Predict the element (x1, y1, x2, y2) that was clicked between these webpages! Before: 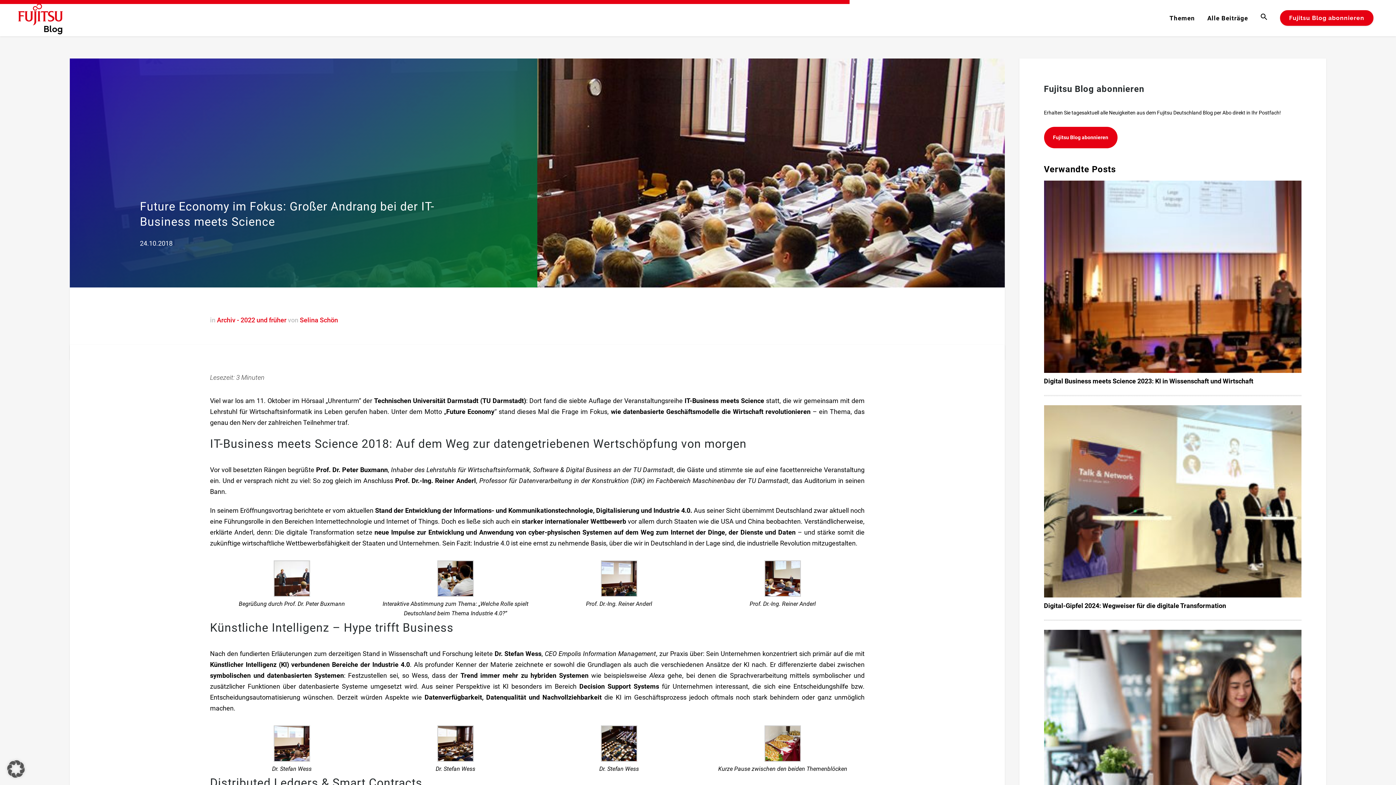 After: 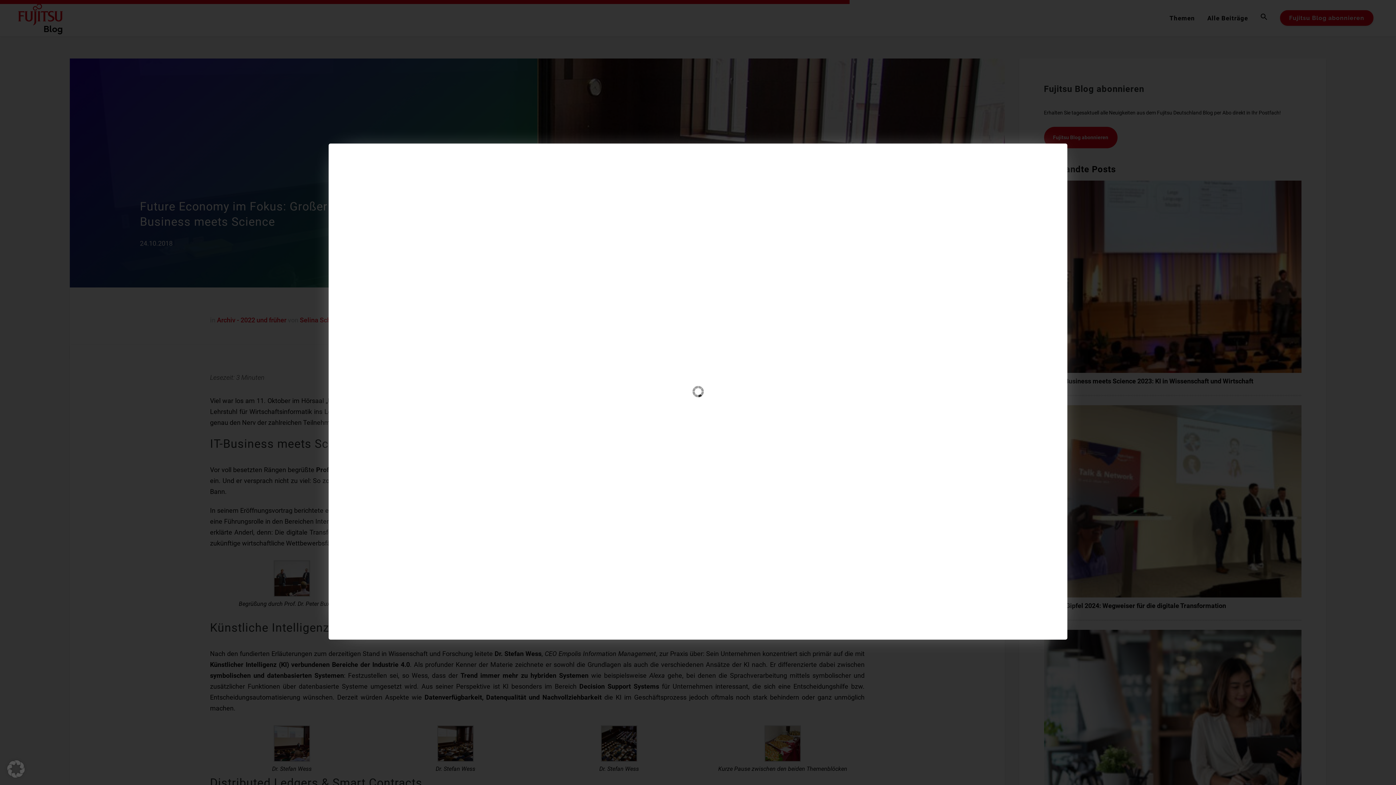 Action: bbox: (601, 755, 637, 763)